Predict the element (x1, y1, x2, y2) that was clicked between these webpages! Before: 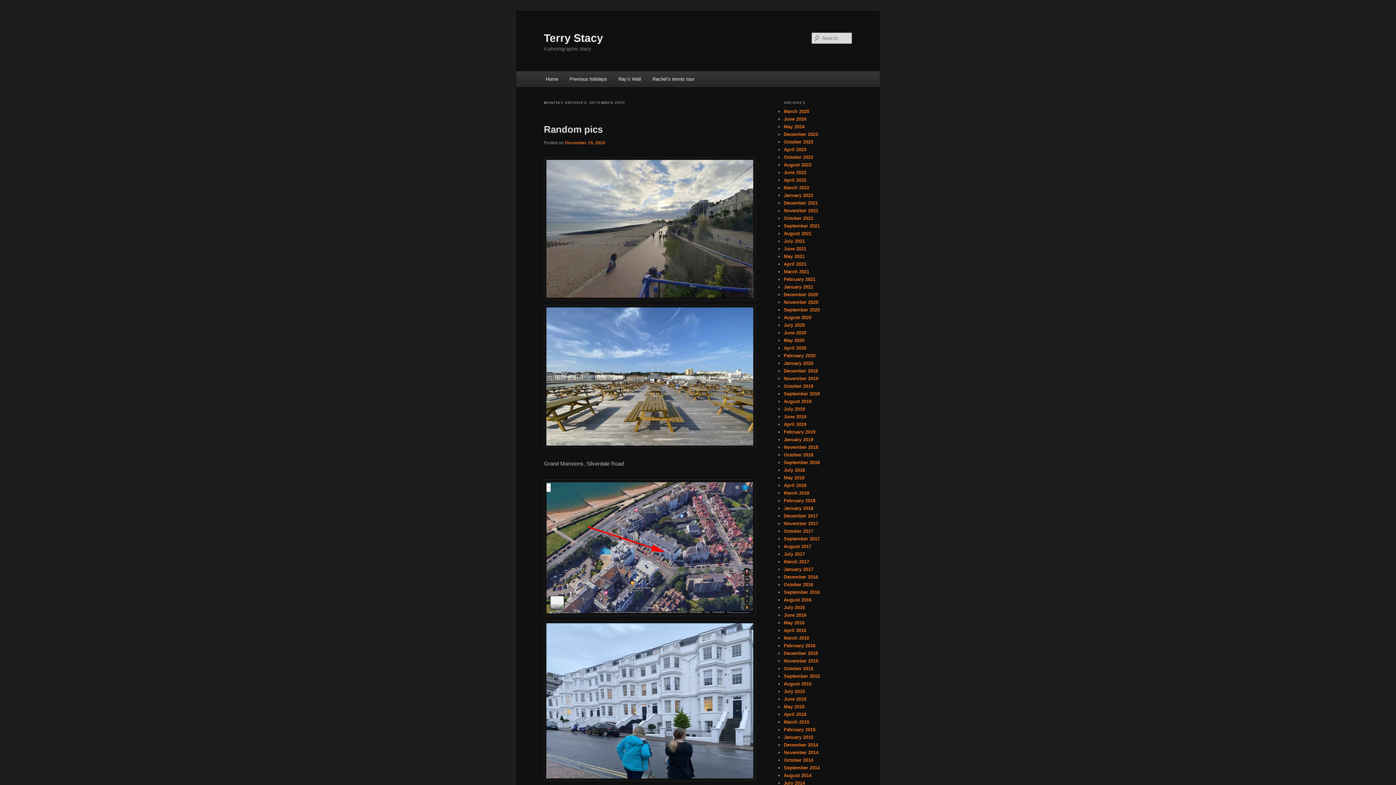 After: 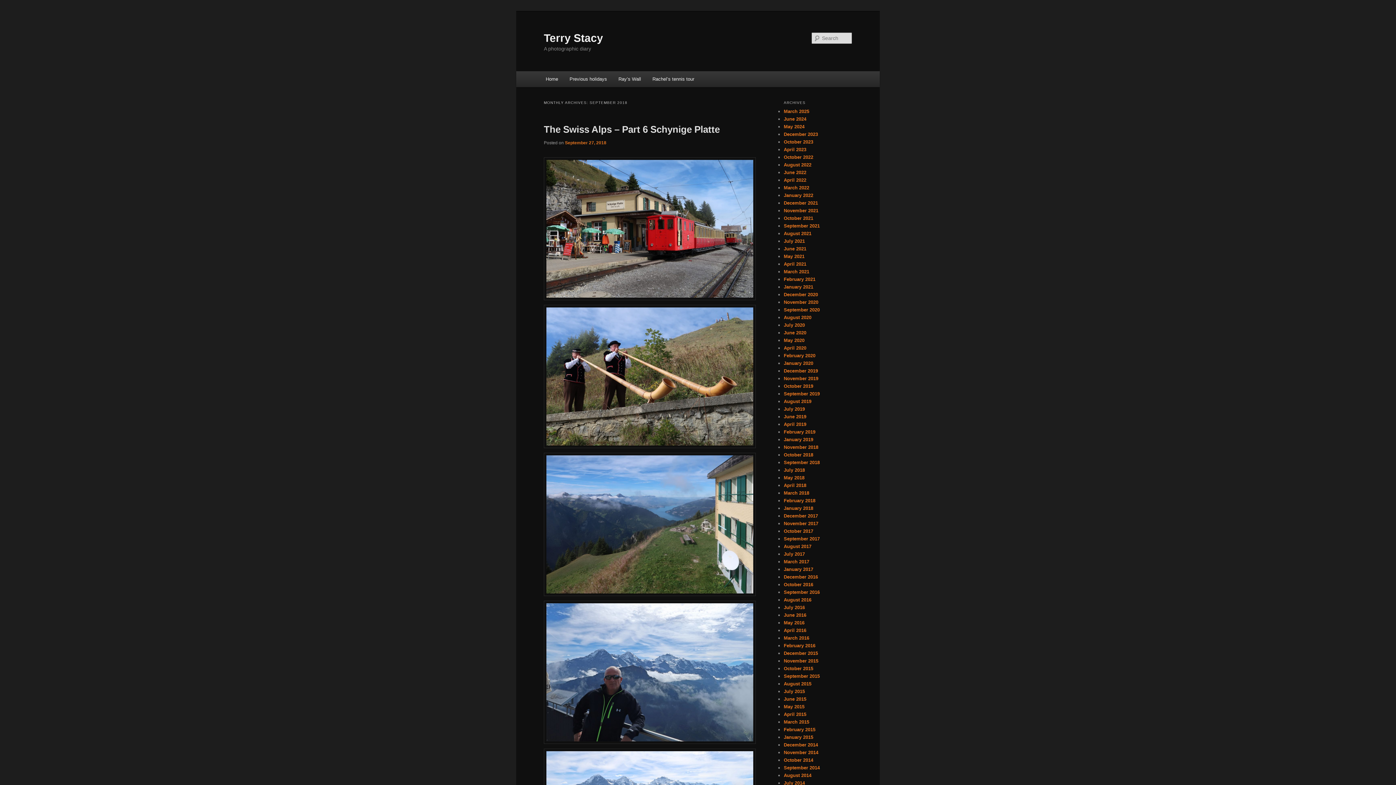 Action: label: September 2018 bbox: (784, 460, 820, 465)